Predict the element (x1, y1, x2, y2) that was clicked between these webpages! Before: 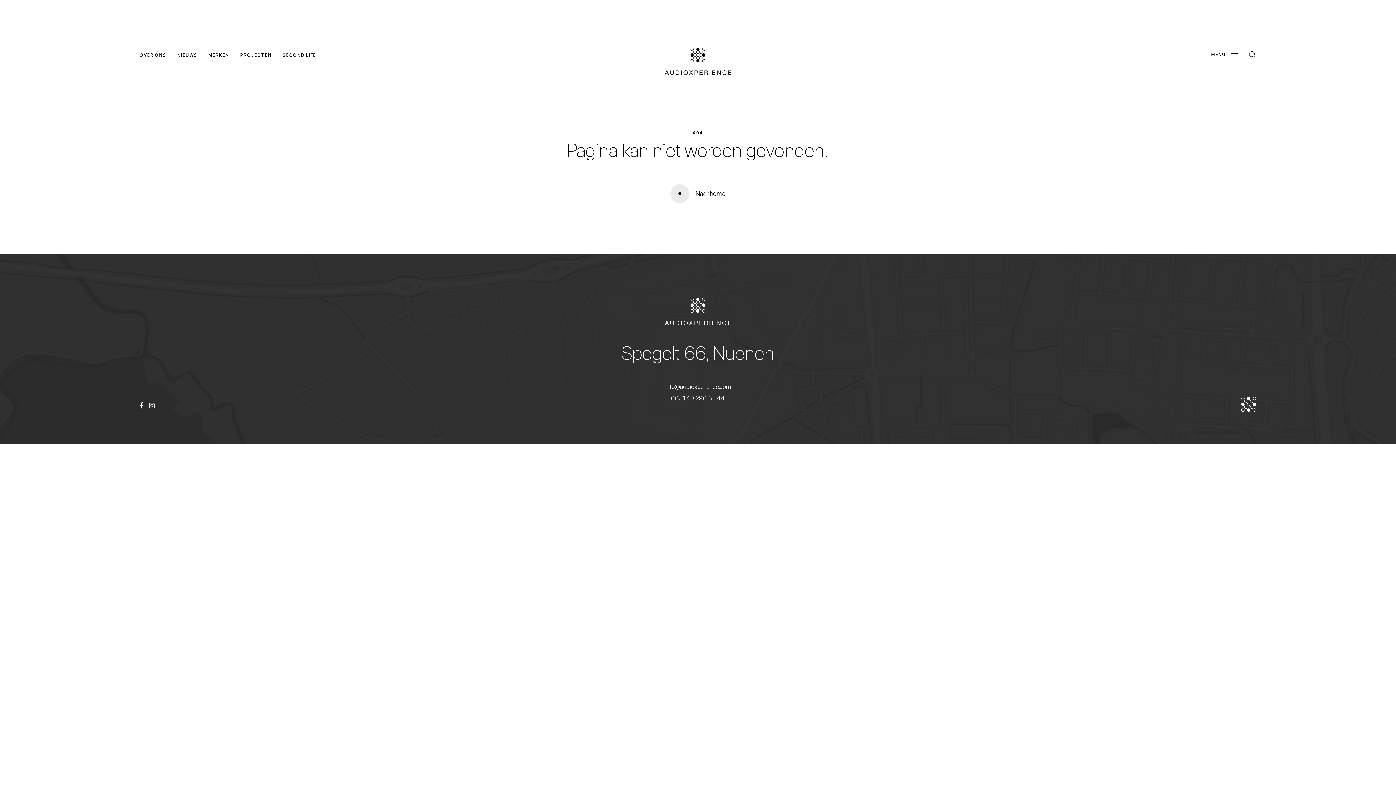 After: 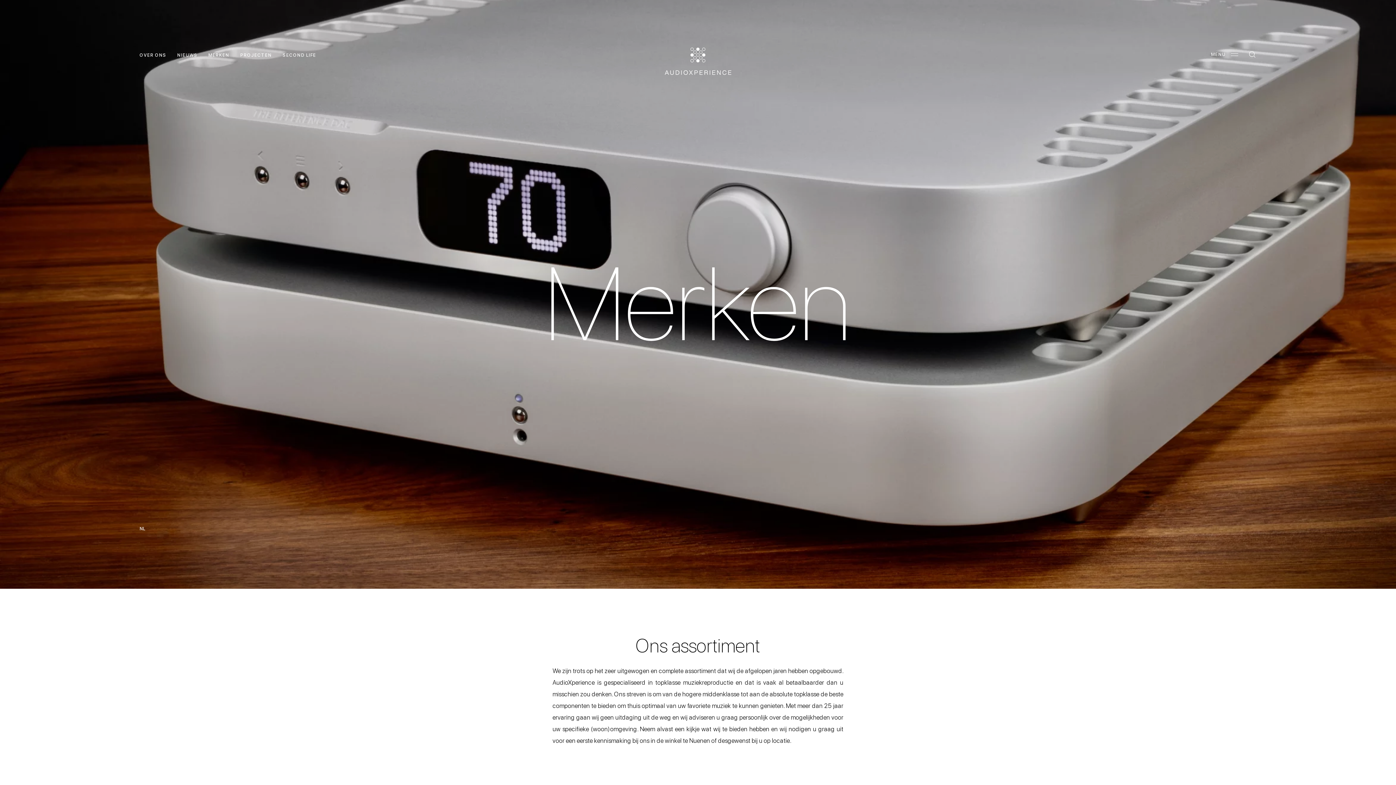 Action: label: MERKEN bbox: (208, 52, 229, 57)